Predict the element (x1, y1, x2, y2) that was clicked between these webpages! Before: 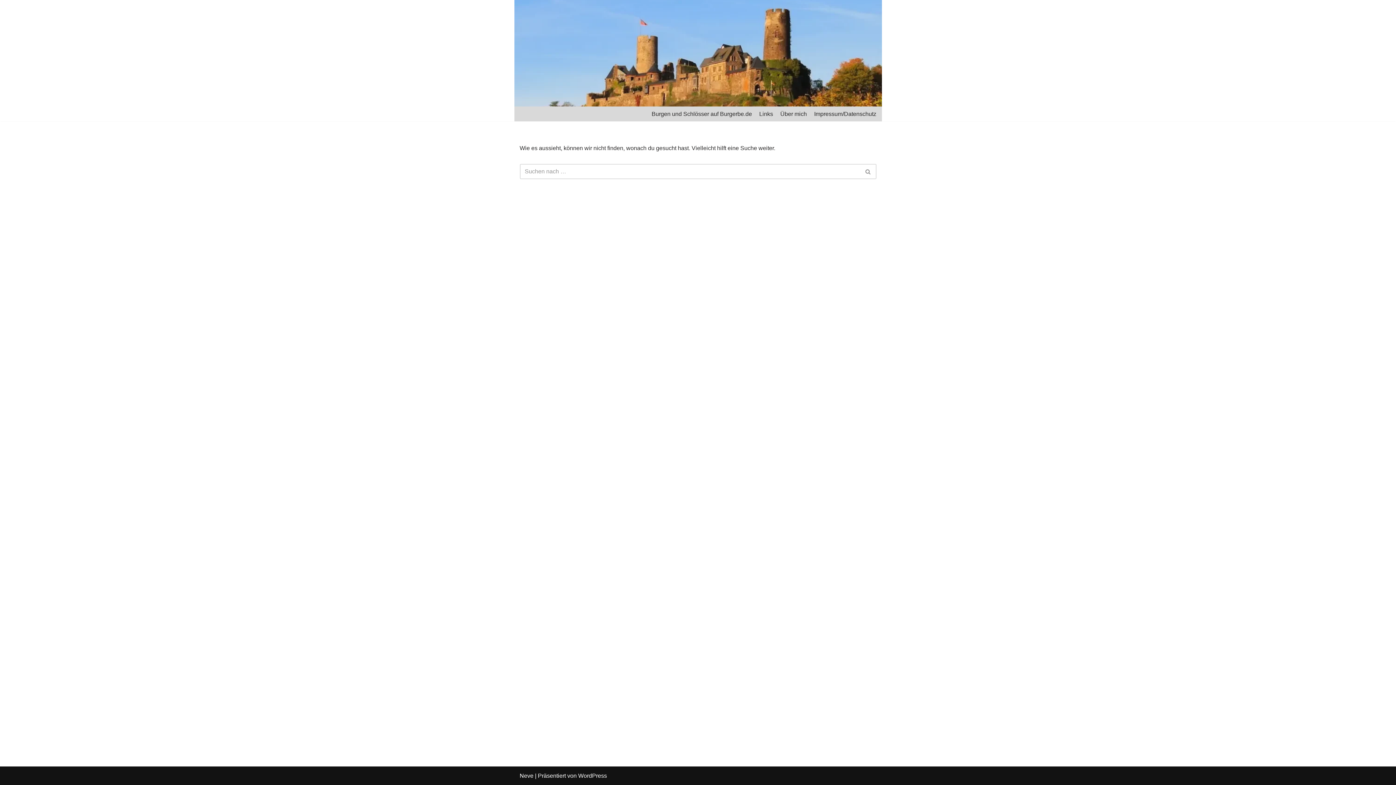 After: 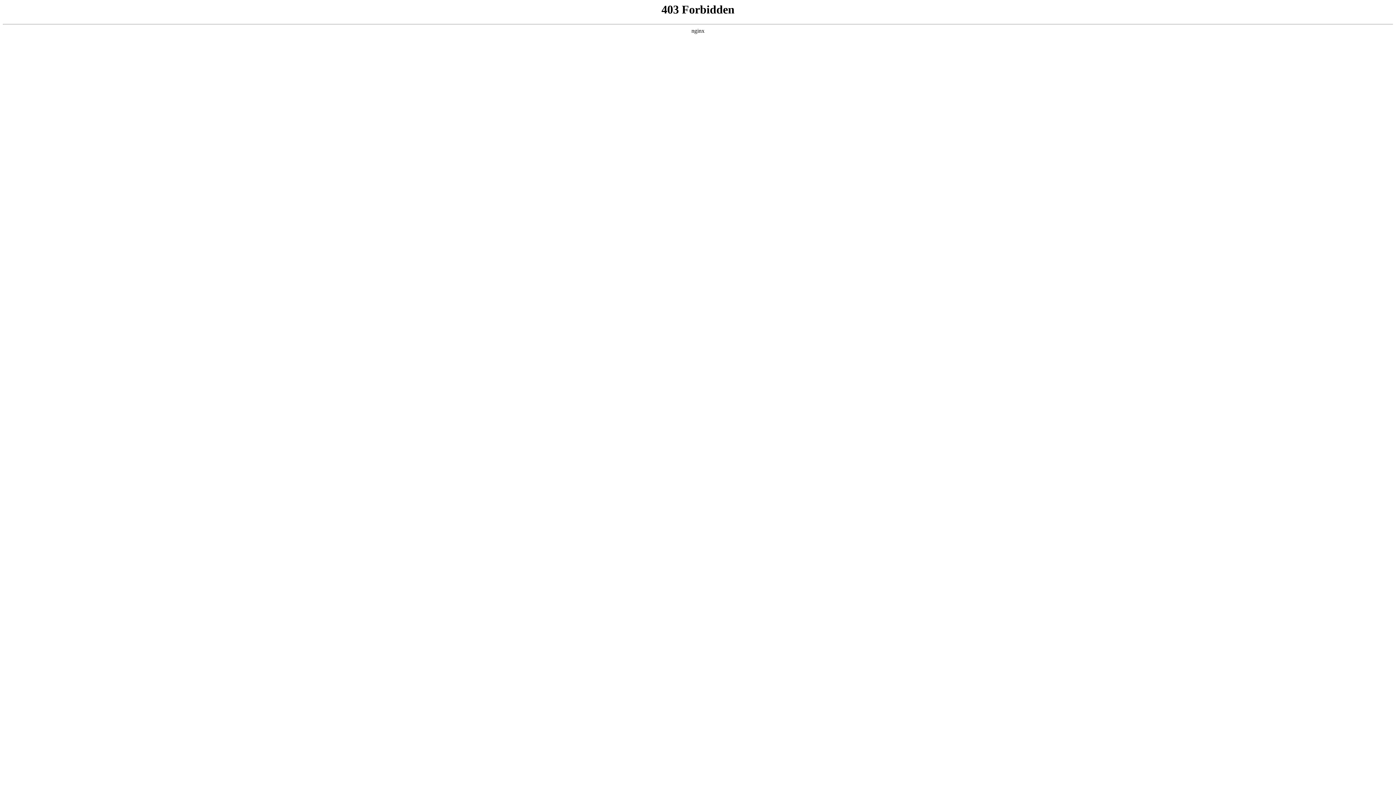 Action: bbox: (578, 773, 607, 779) label: WordPress